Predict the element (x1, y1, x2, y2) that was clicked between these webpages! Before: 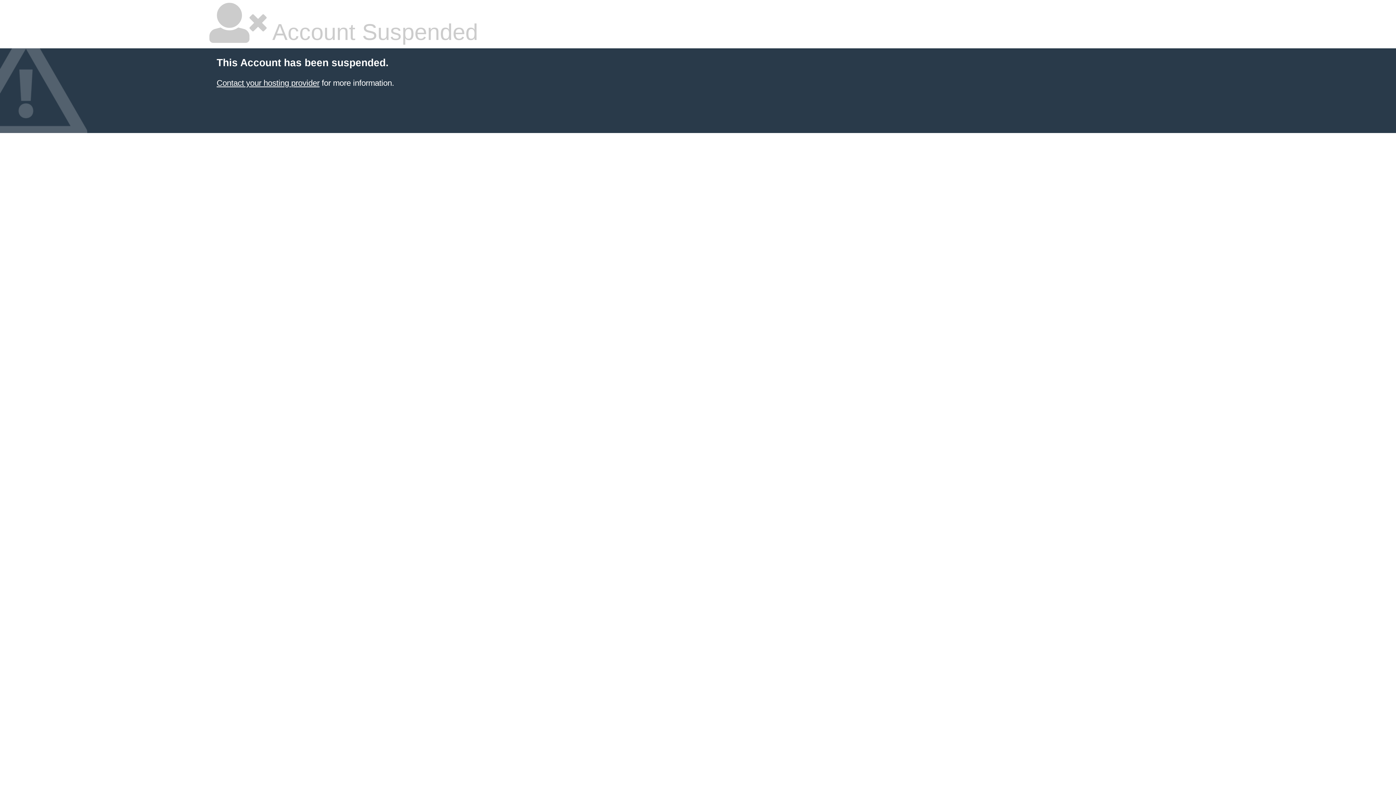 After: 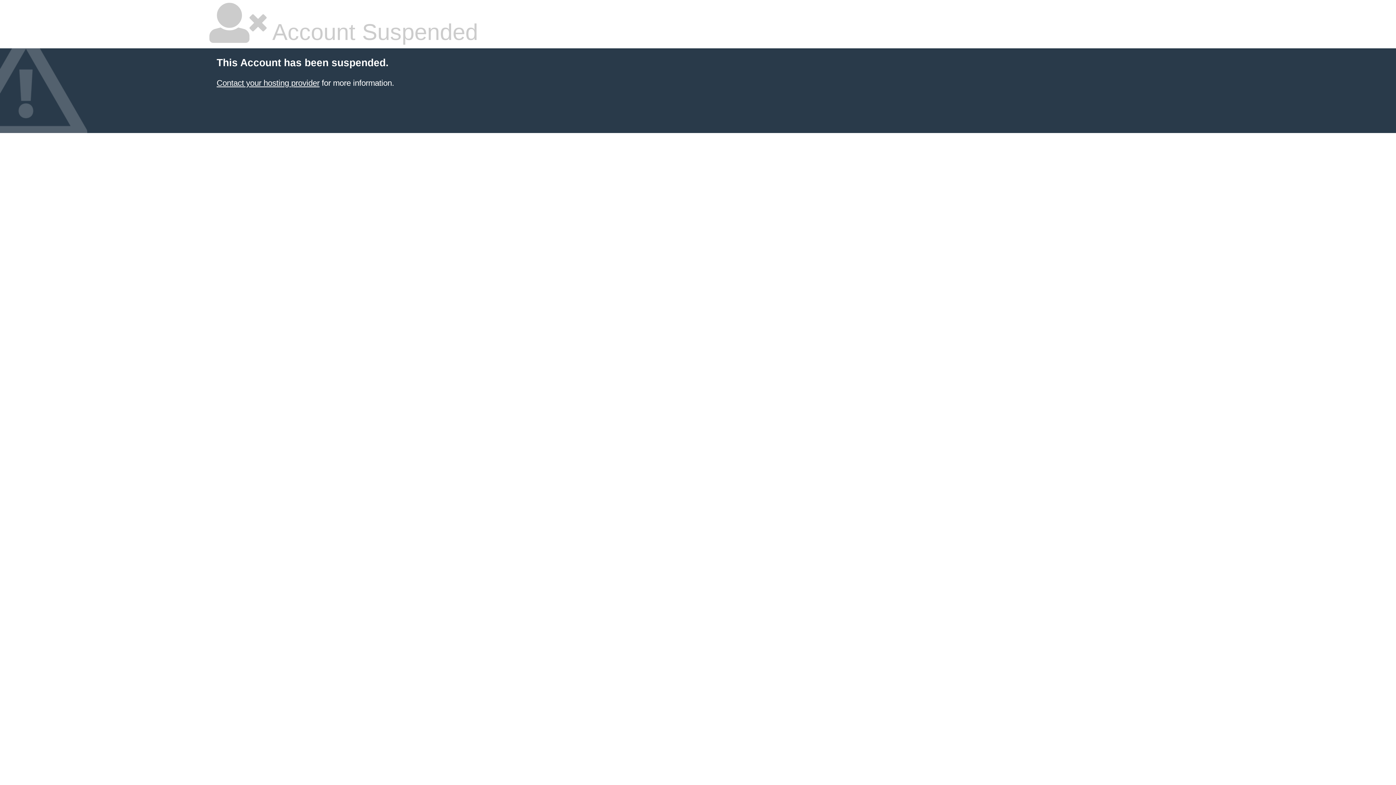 Action: label: Contact your hosting provider bbox: (216, 78, 319, 87)